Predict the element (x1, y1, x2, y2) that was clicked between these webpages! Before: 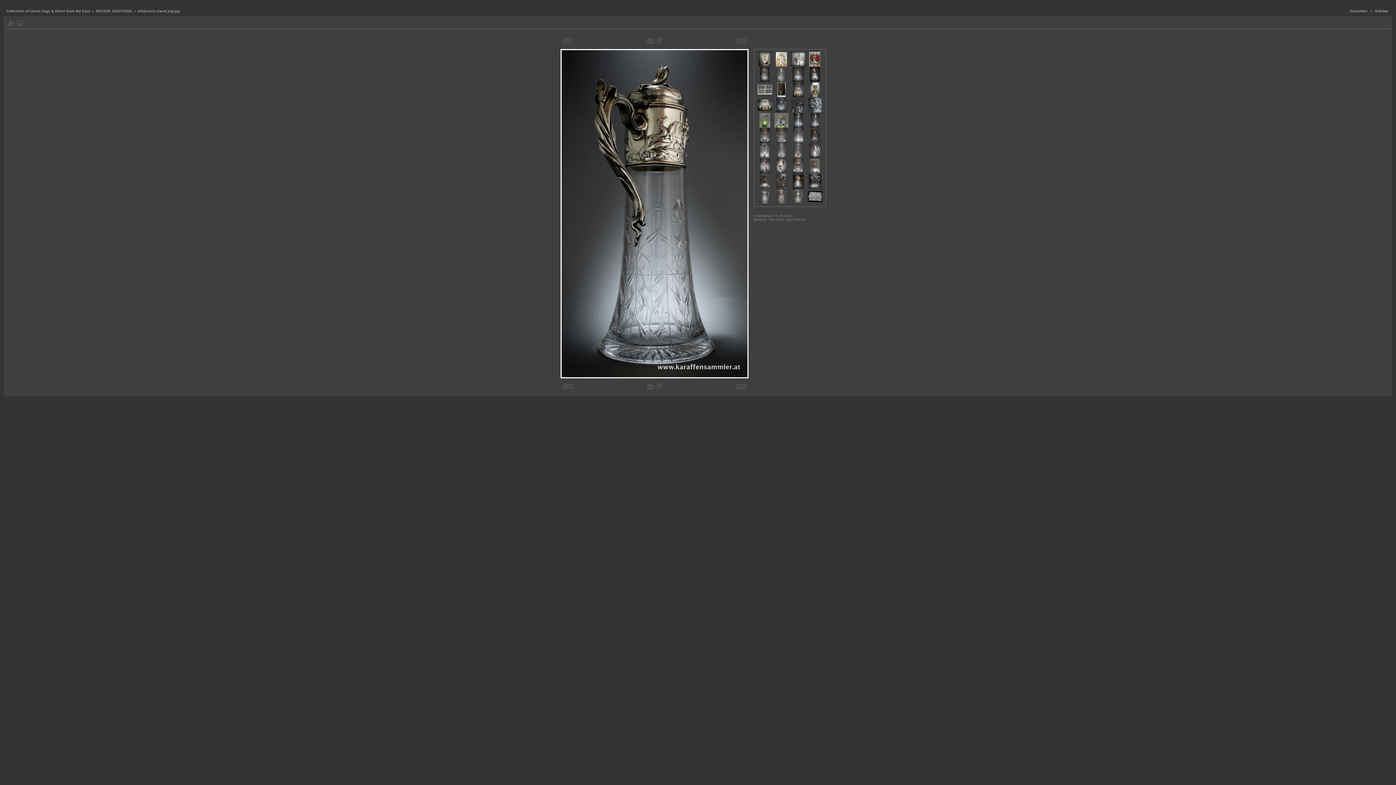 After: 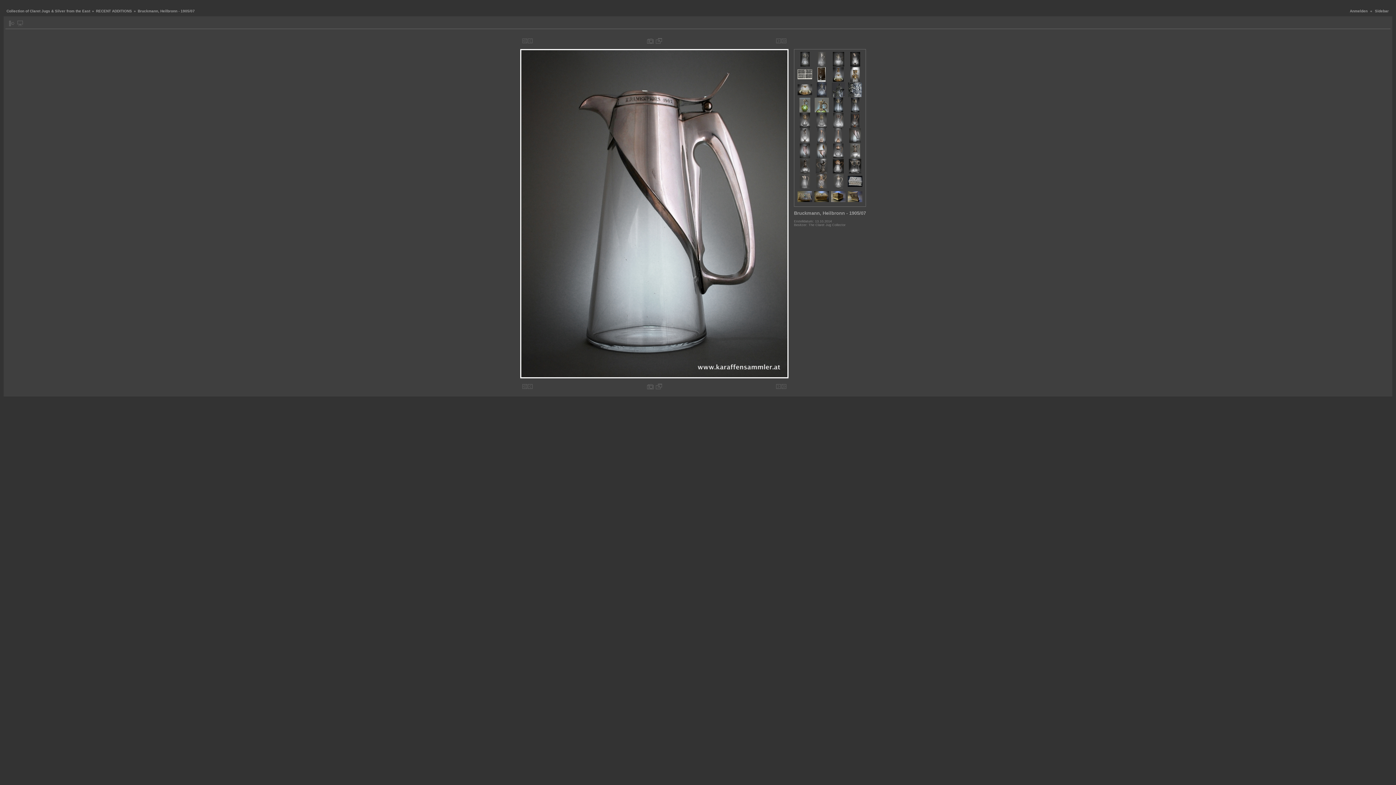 Action: bbox: (809, 154, 820, 158)